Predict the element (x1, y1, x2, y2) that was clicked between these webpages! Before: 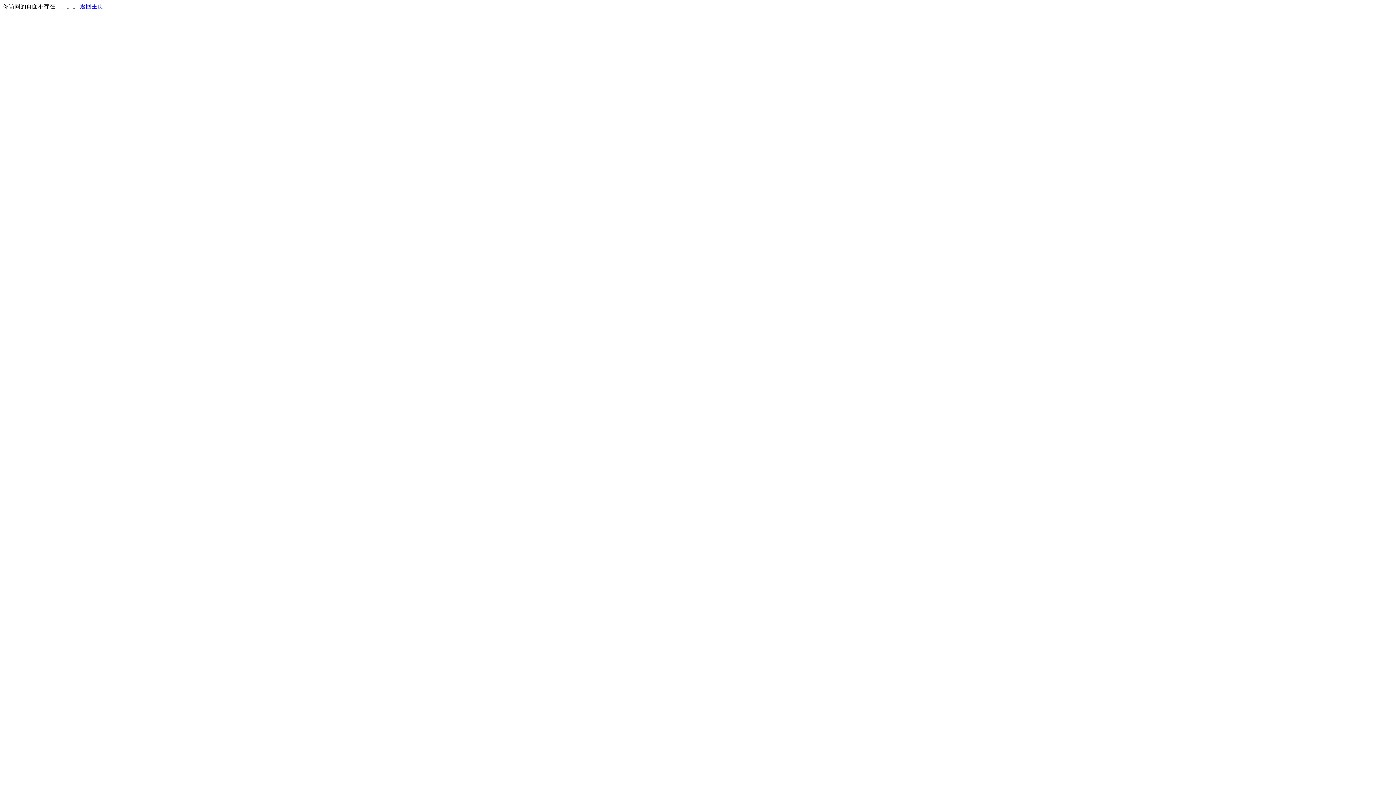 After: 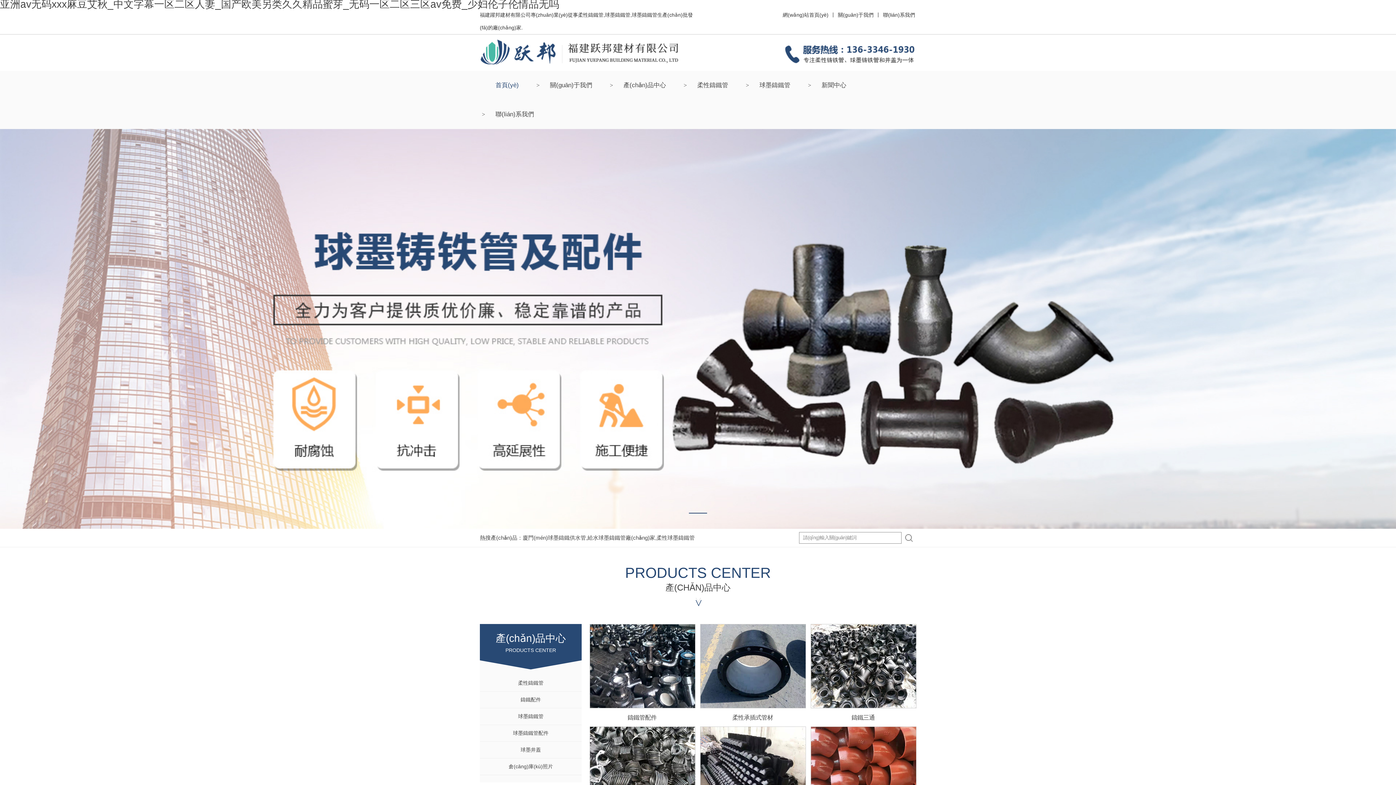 Action: bbox: (80, 3, 103, 9) label: 返回主页